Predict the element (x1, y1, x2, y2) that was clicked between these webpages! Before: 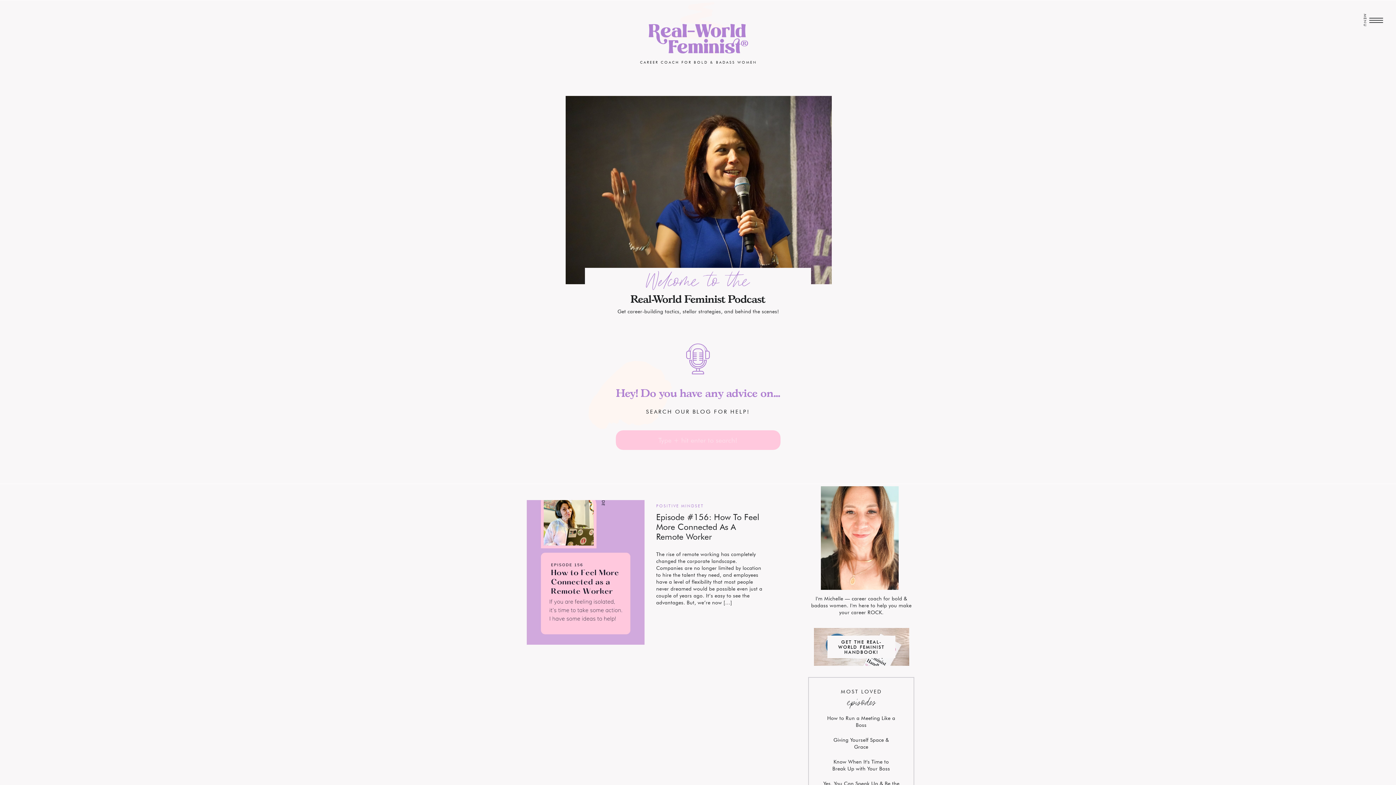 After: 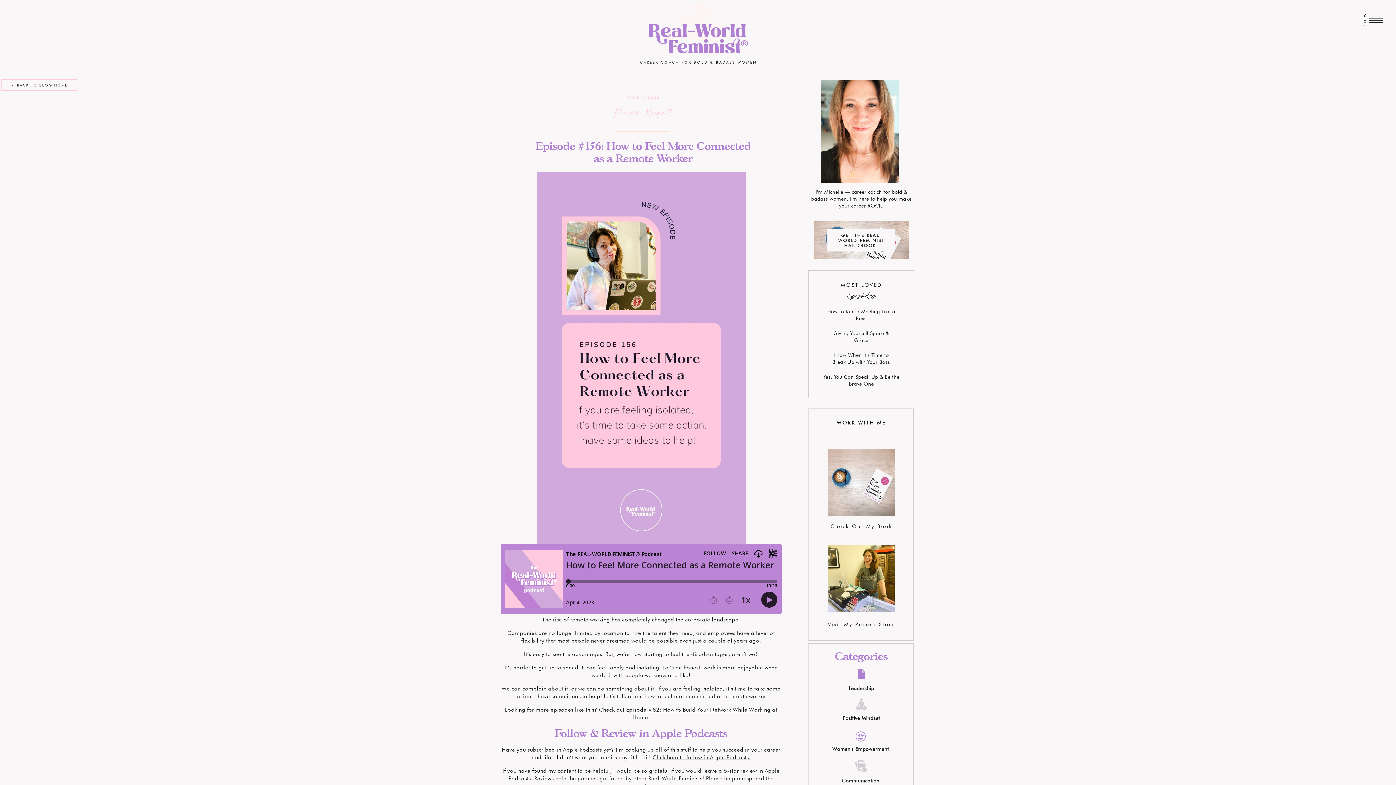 Action: bbox: (526, 500, 644, 645)